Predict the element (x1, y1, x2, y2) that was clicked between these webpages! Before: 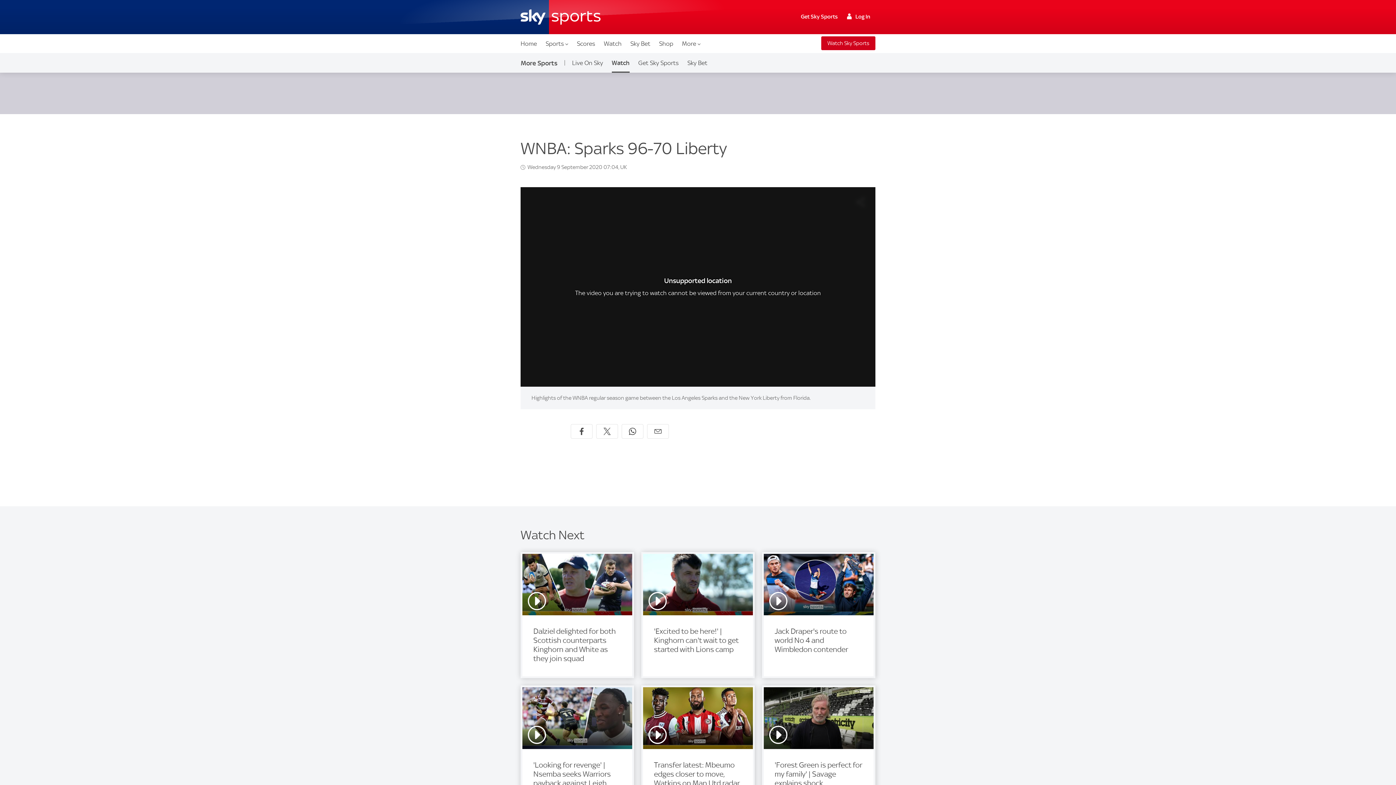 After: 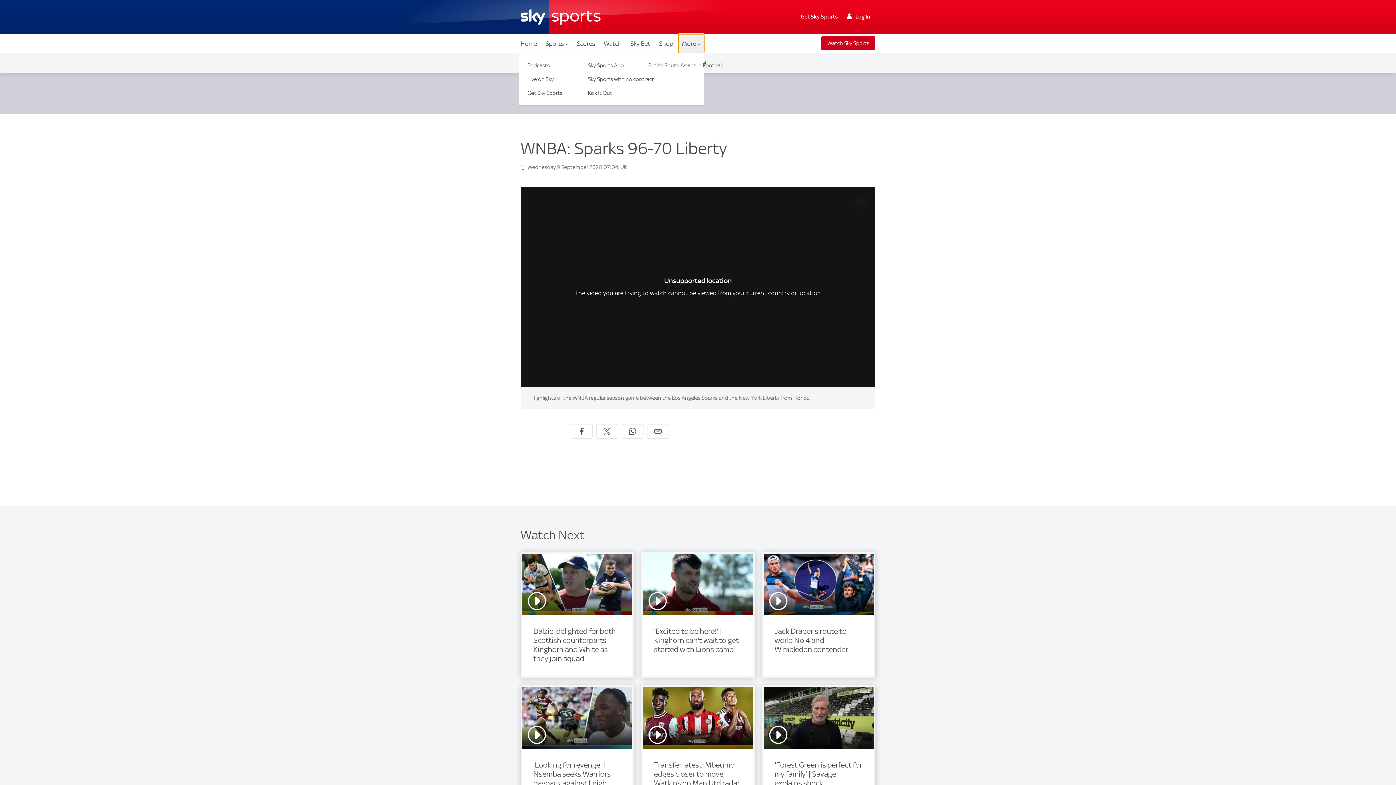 Action: label: More bbox: (678, 34, 704, 53)